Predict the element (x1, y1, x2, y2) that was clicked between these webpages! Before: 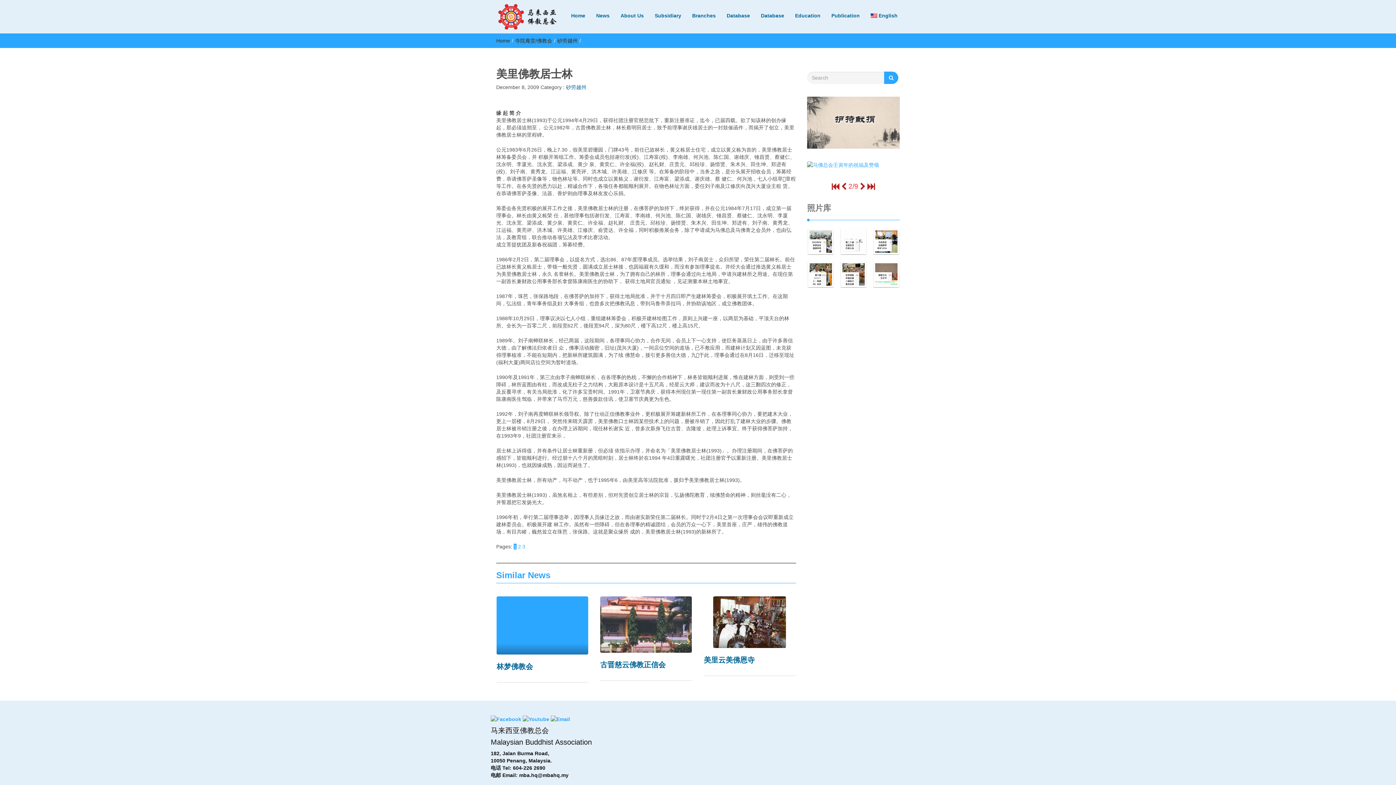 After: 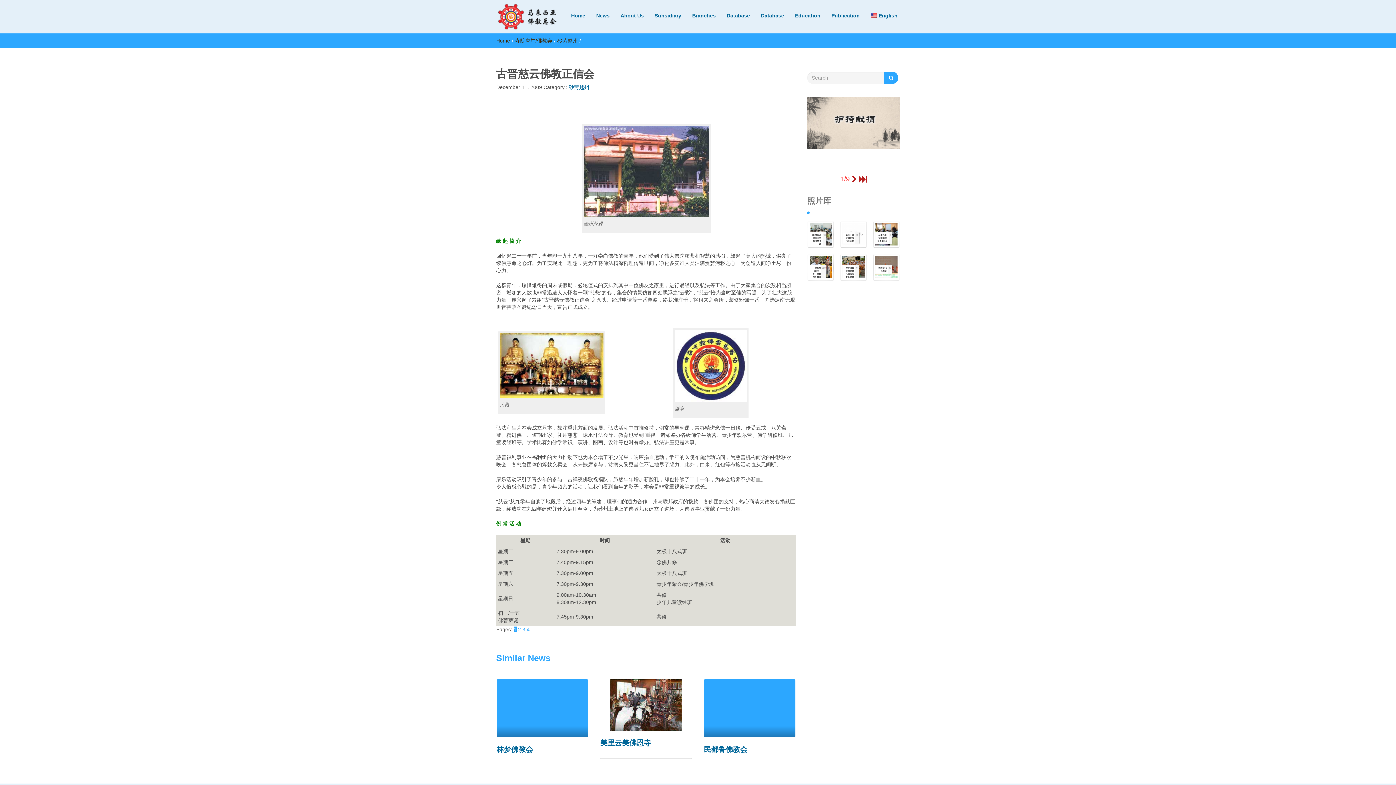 Action: bbox: (600, 621, 692, 627)